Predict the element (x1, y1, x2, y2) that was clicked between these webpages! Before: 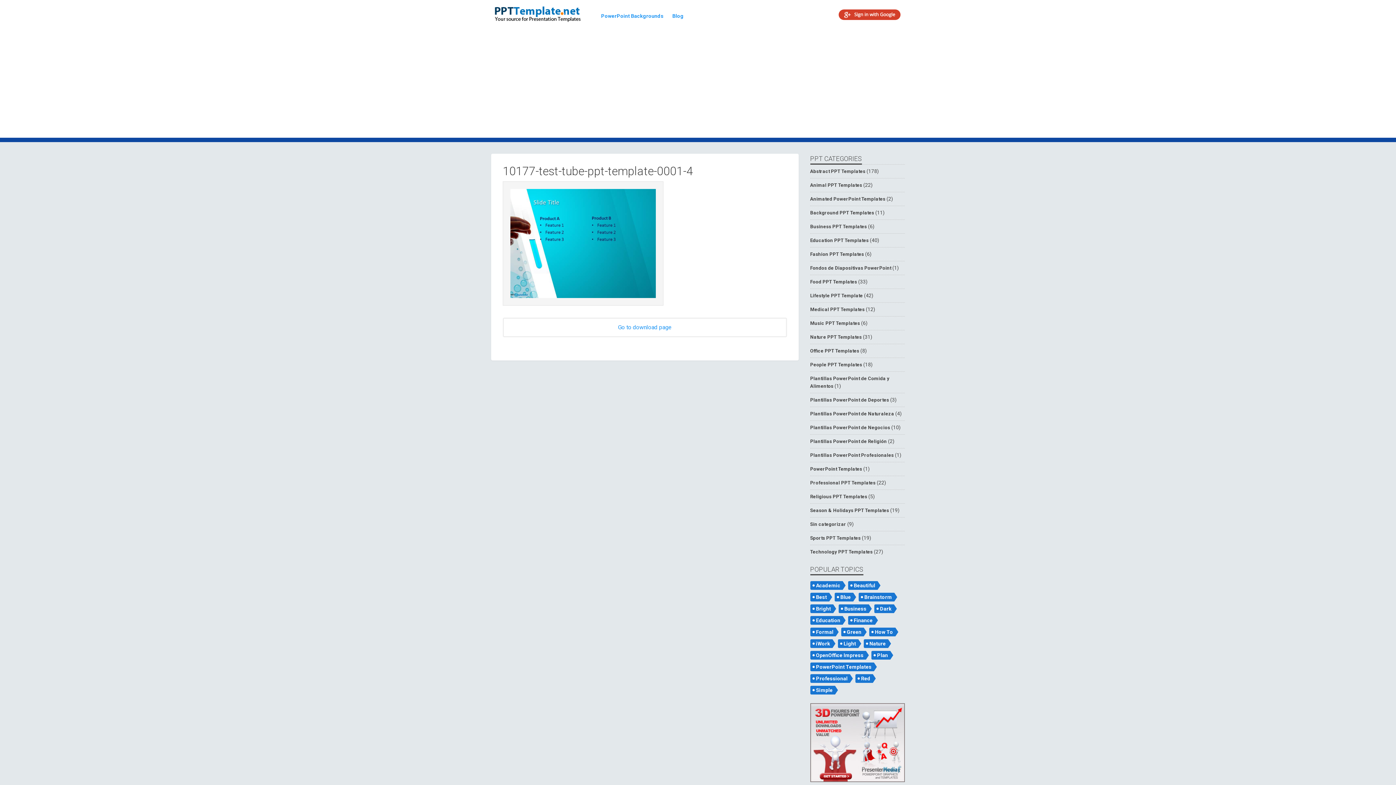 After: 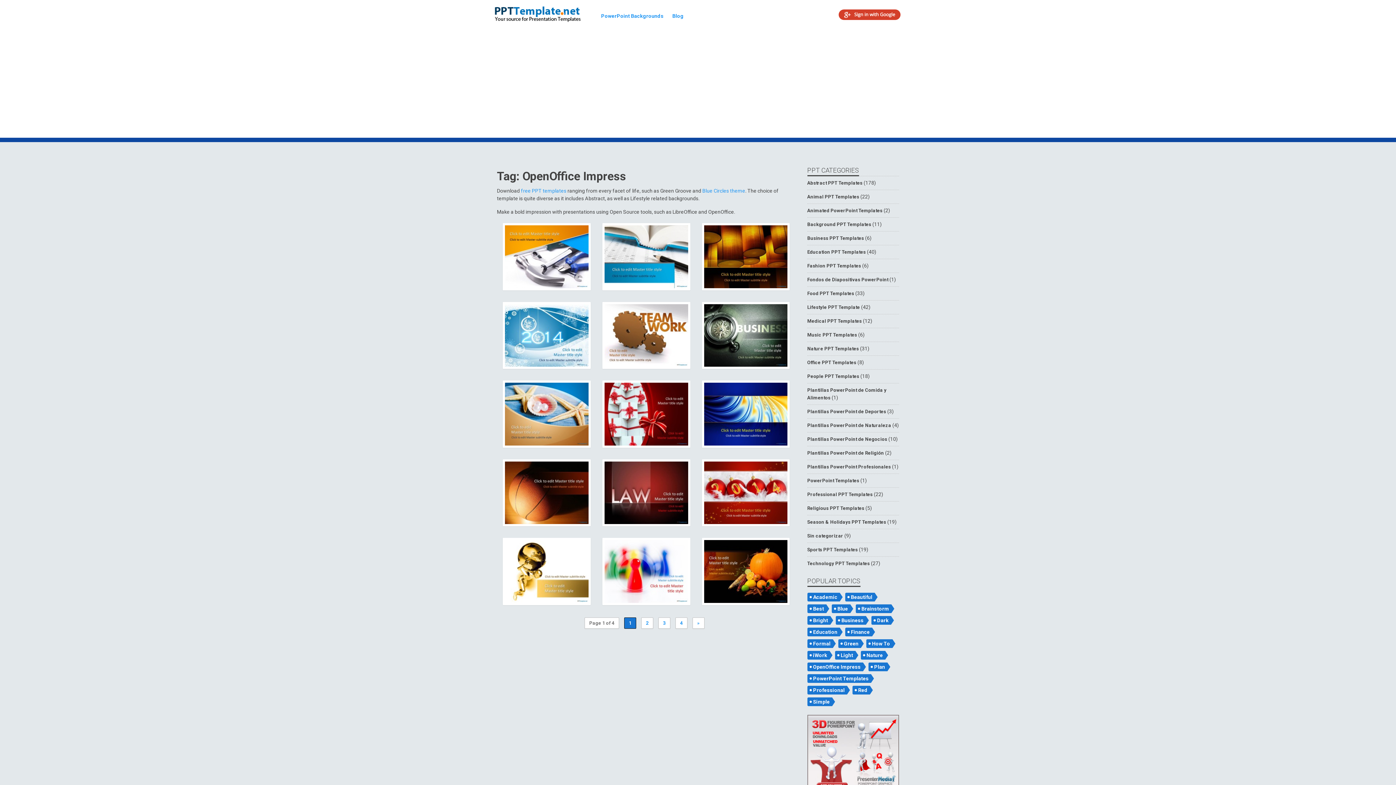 Action: label: OpenOffice Impress (50 items) bbox: (810, 651, 866, 660)